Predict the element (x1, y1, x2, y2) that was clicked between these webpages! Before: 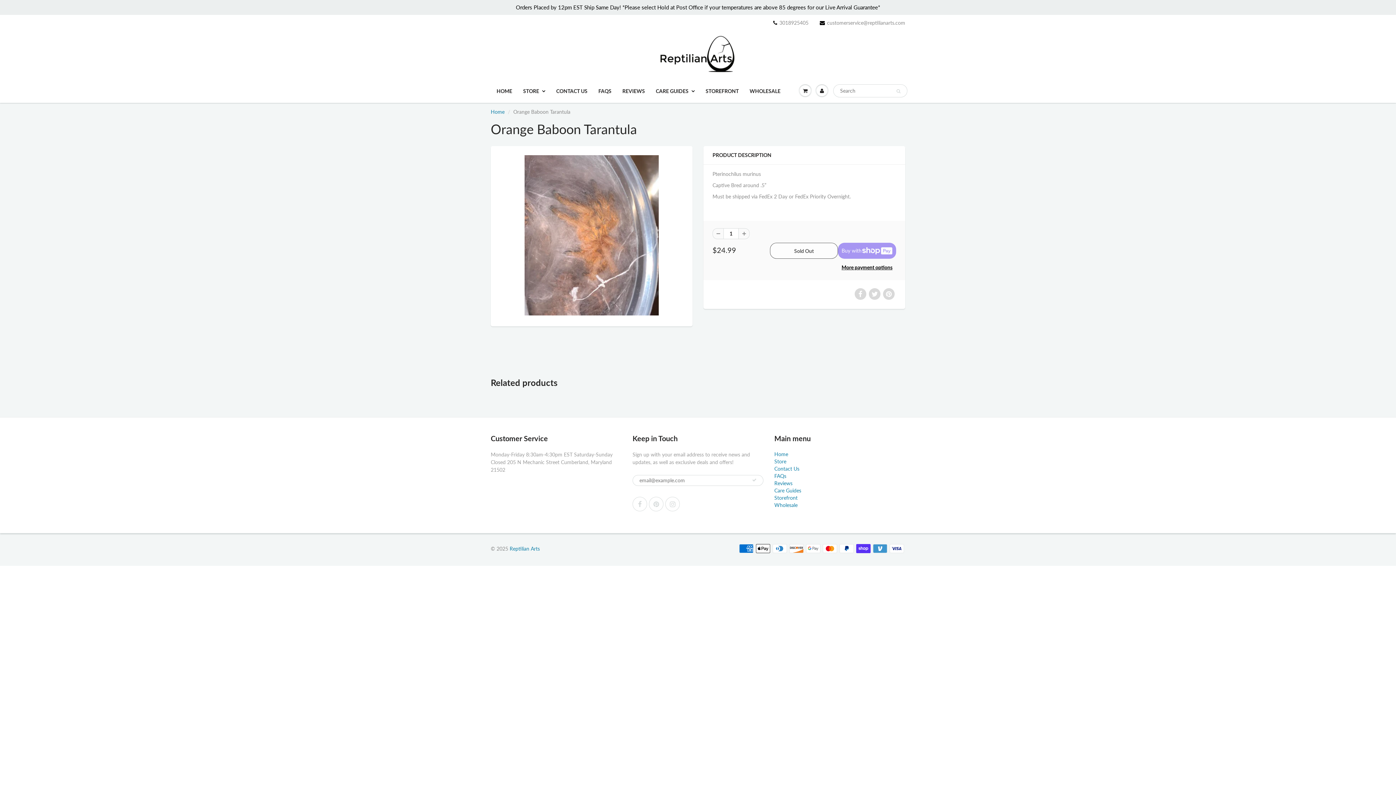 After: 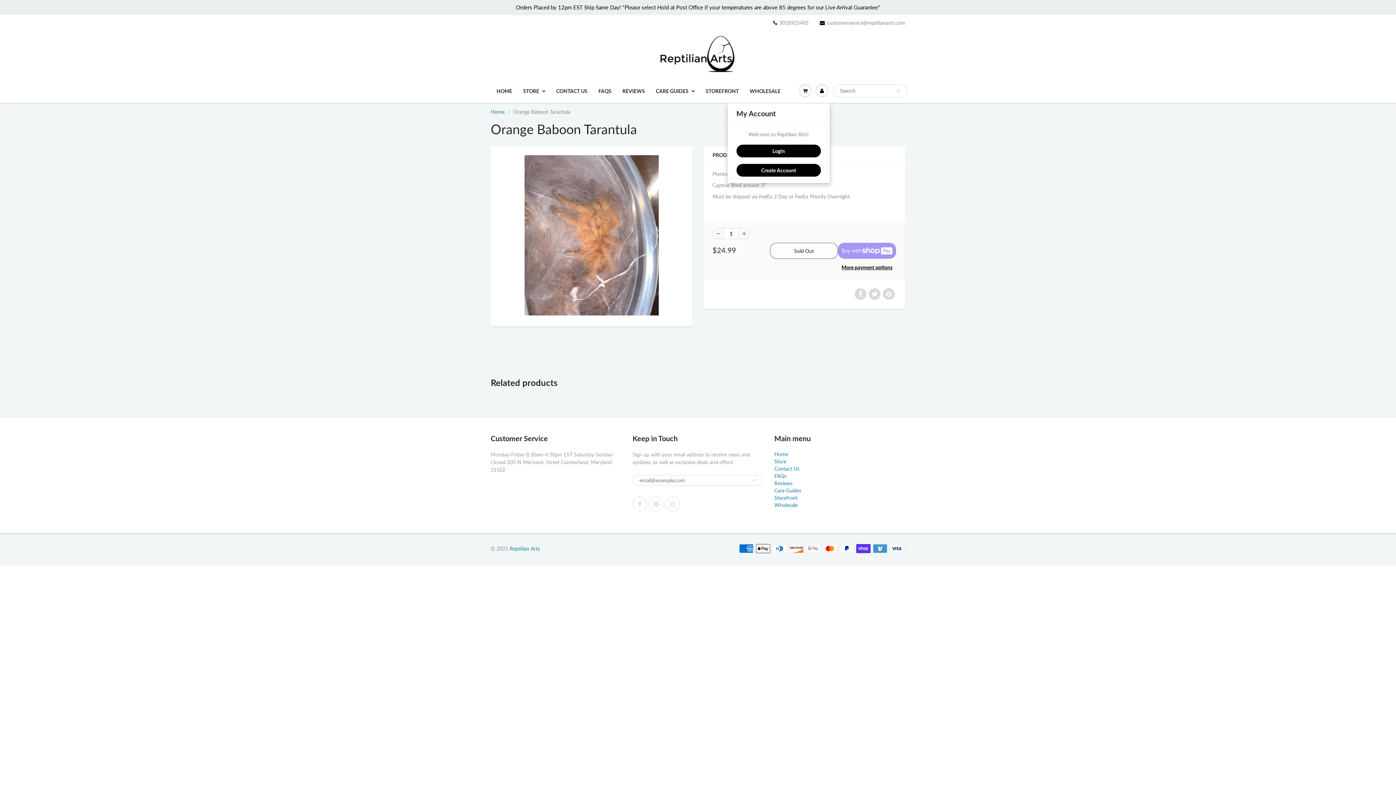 Action: bbox: (813, 79, 830, 101)